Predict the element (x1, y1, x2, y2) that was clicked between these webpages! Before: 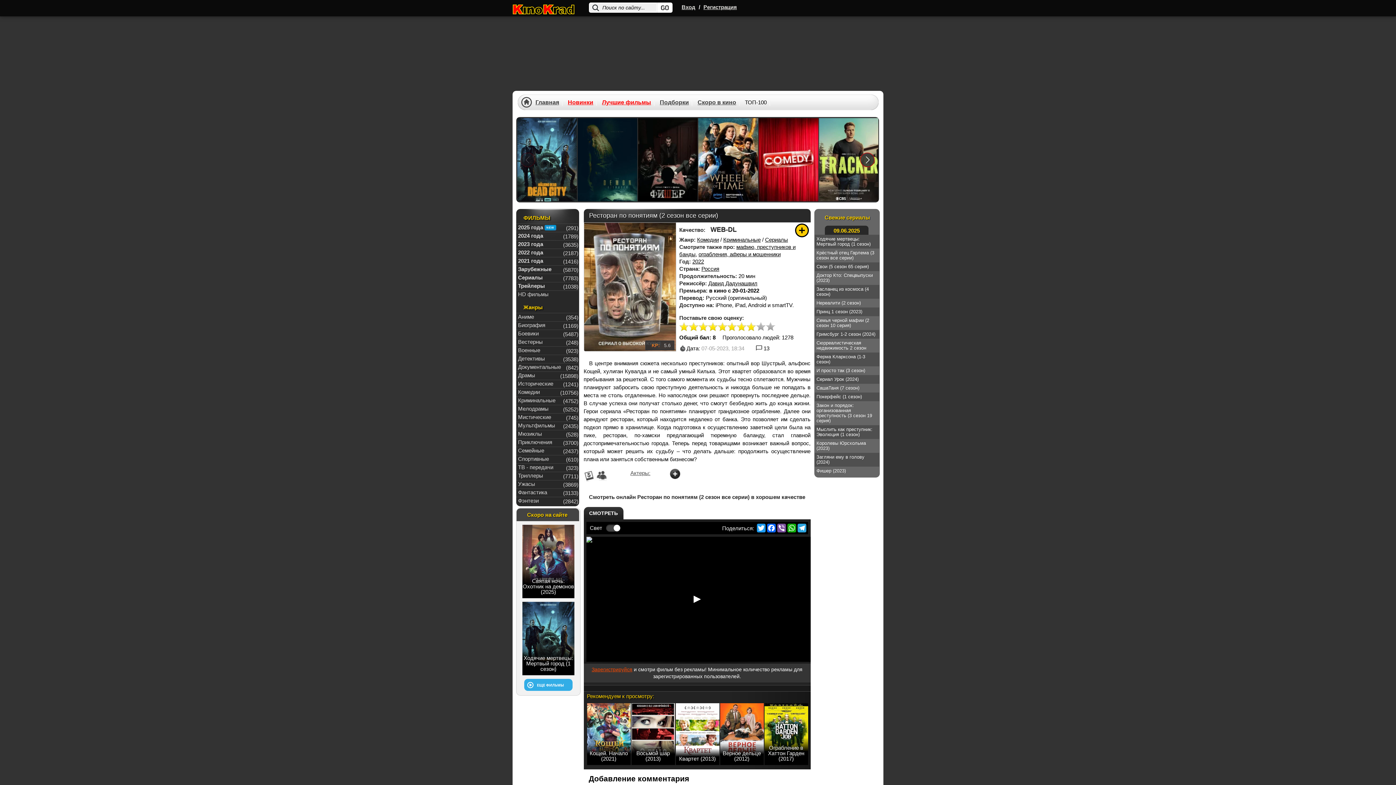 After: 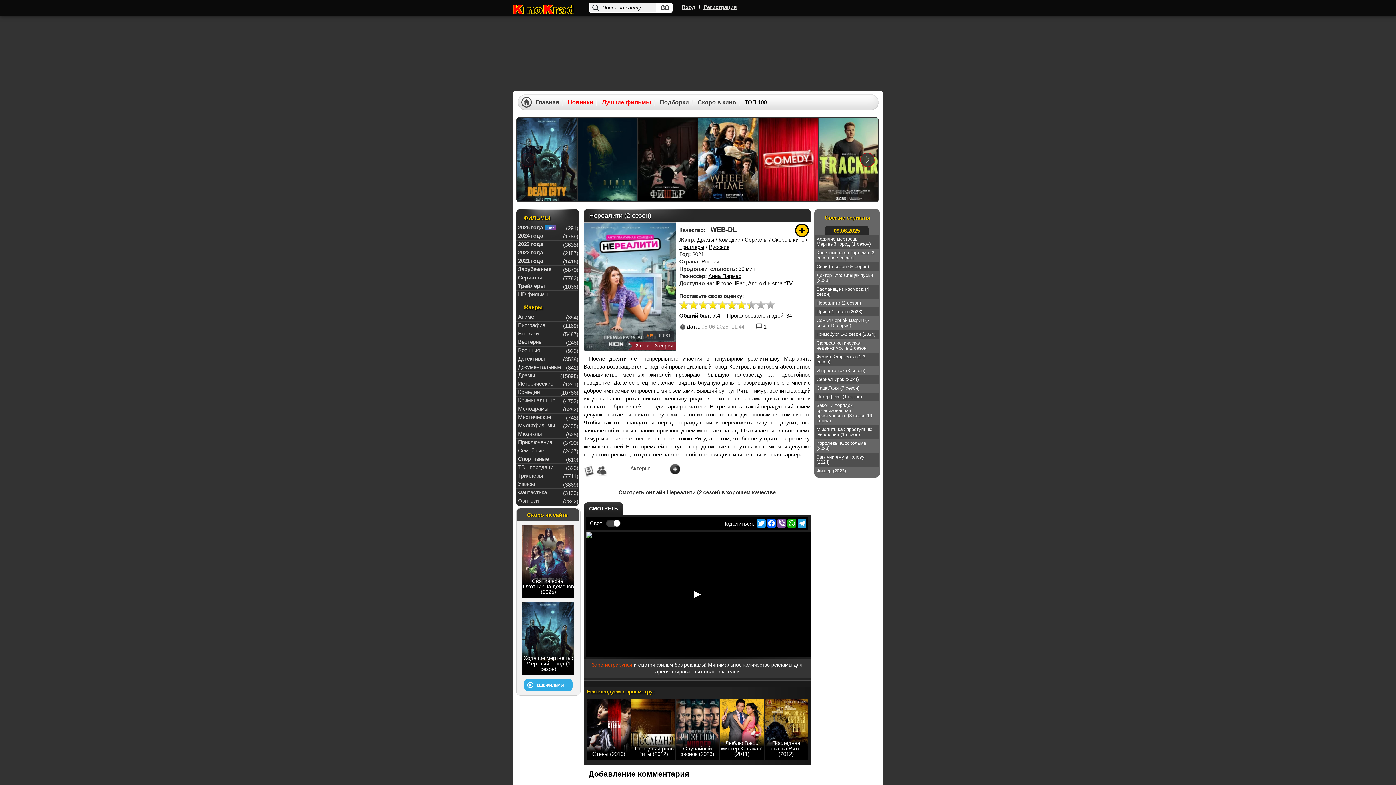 Action: bbox: (814, 298, 879, 307) label: Нереалити (2 сезон)